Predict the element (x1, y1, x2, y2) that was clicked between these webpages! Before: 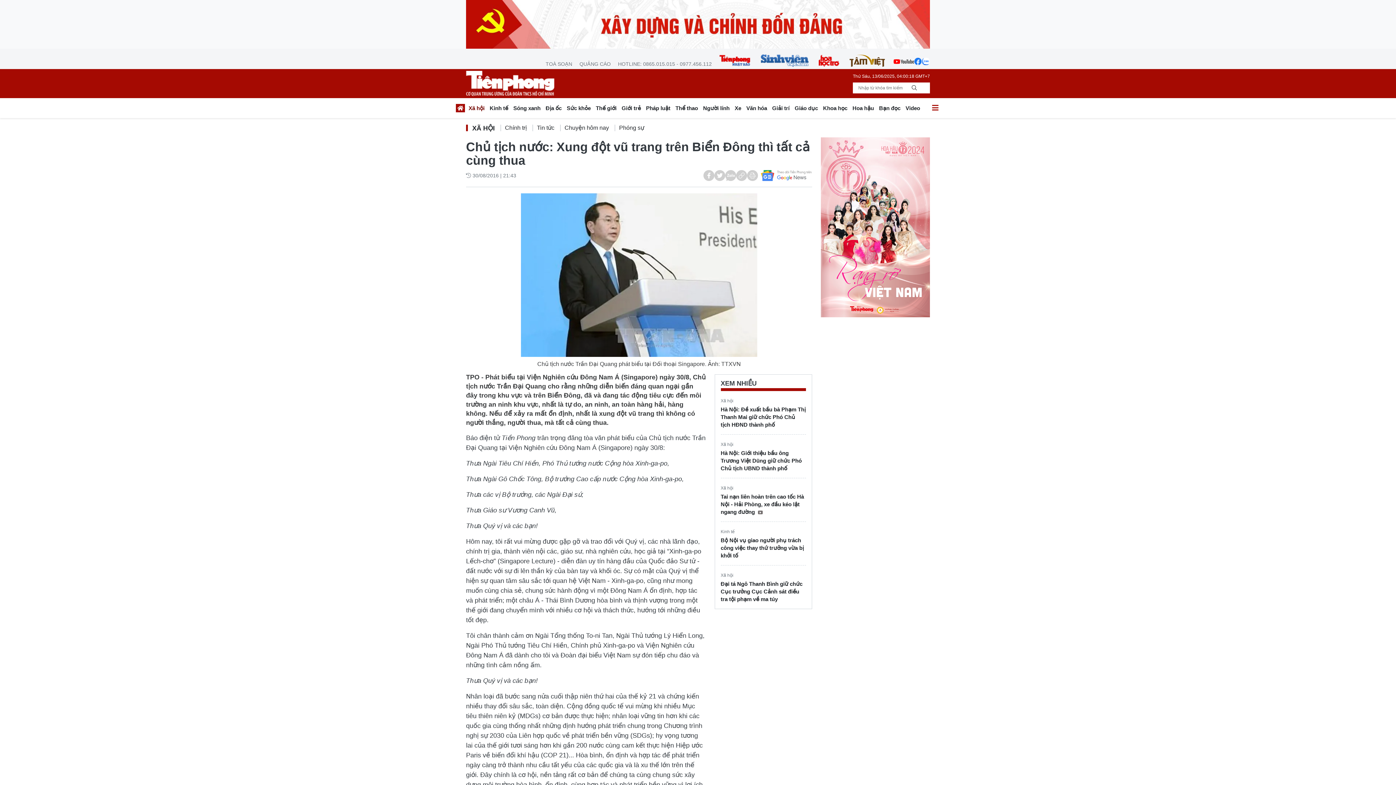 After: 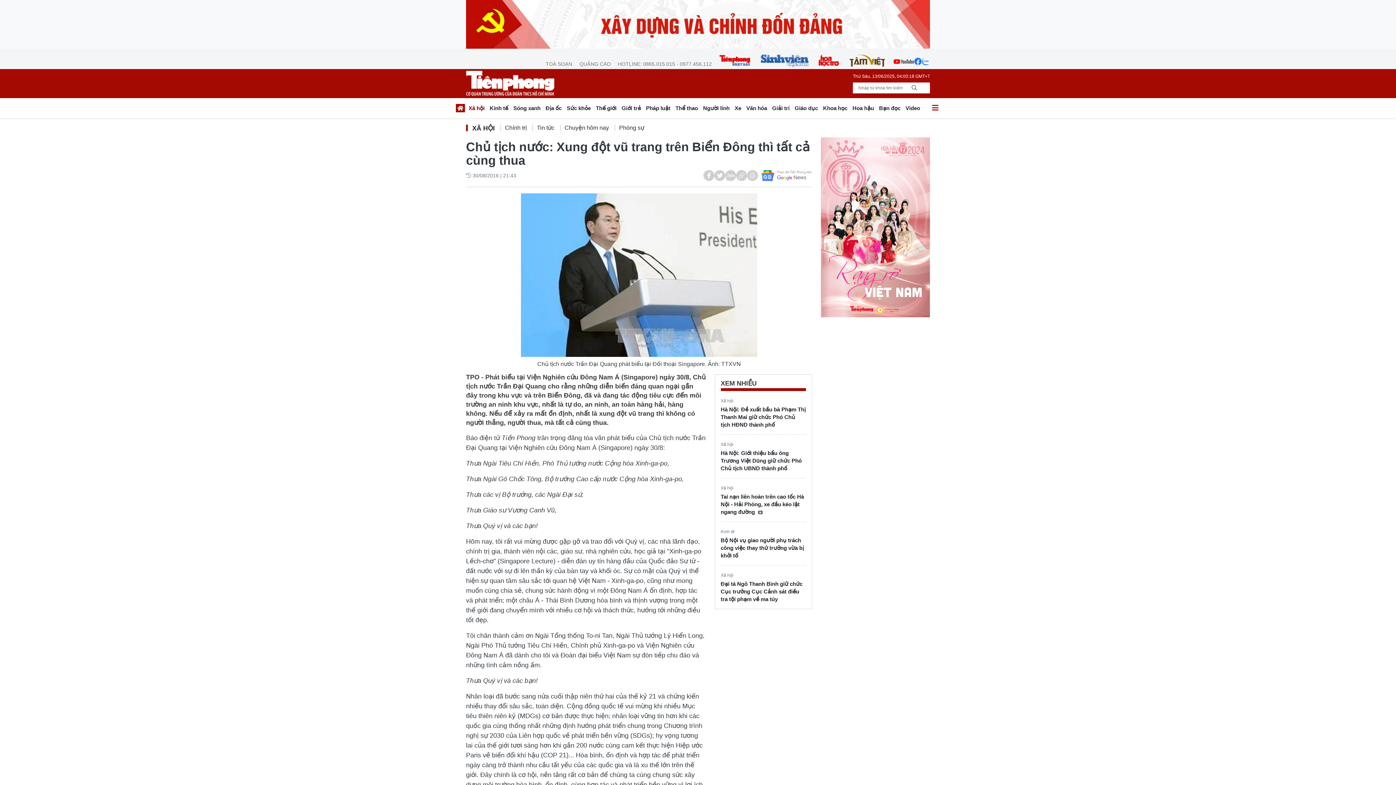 Action: bbox: (761, 54, 808, 66)